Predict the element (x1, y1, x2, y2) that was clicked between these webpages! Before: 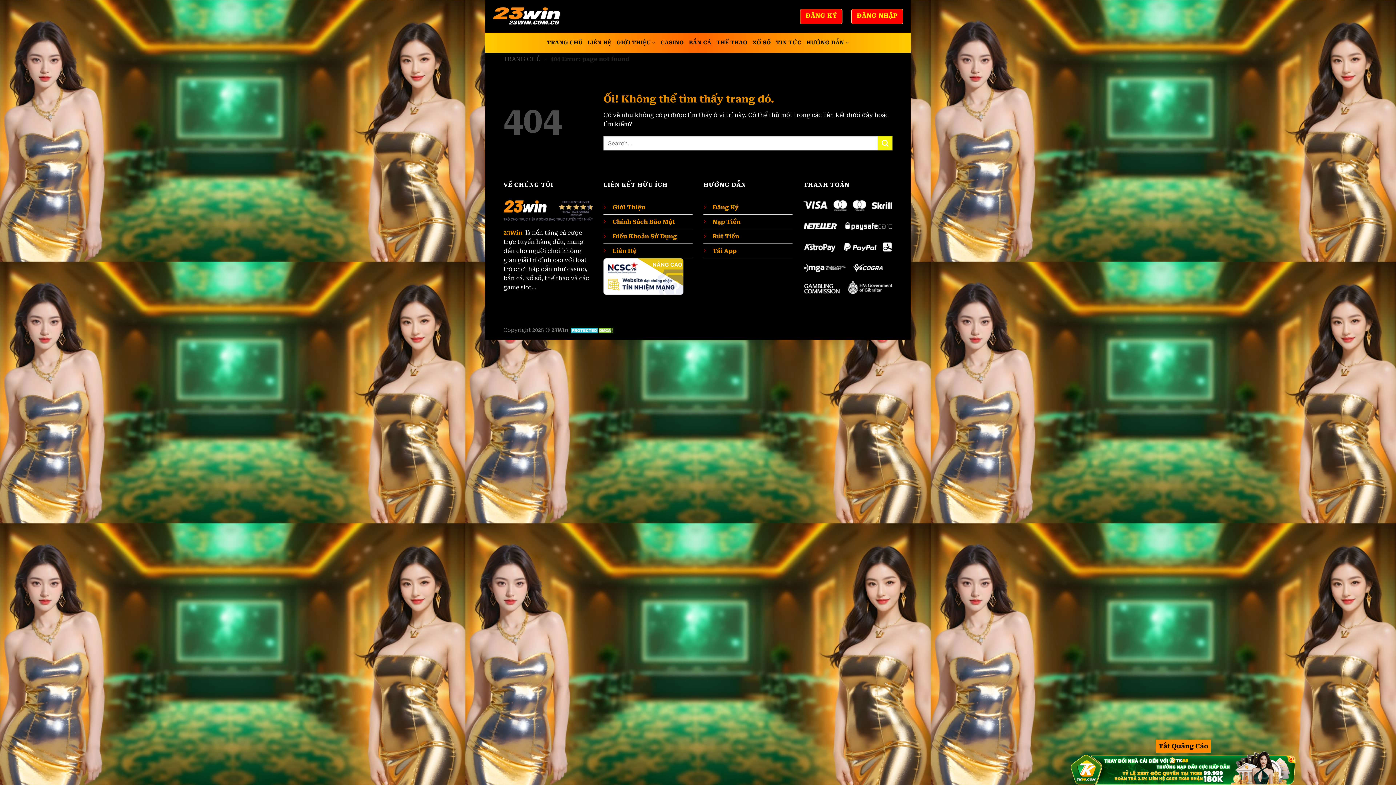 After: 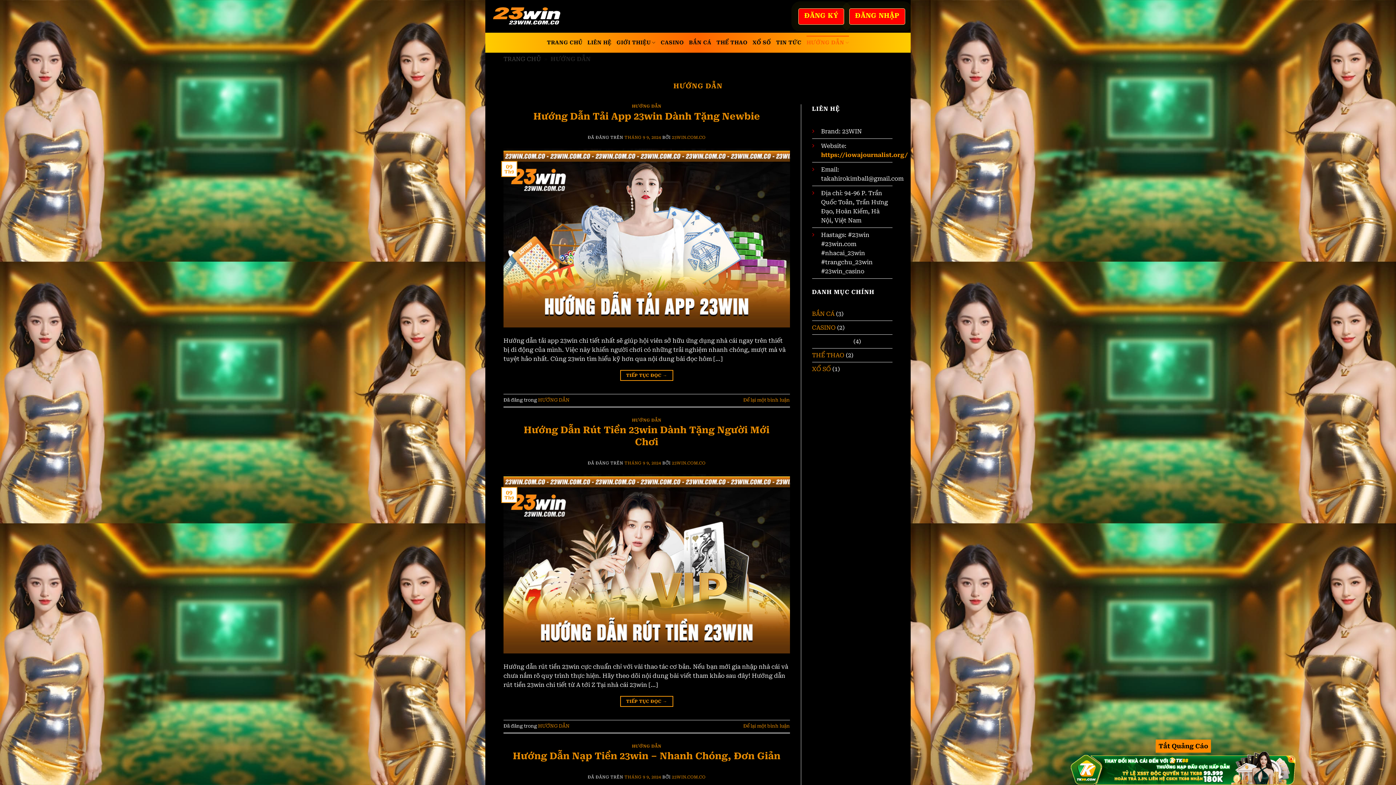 Action: bbox: (806, 35, 849, 49) label: HƯỚNG DẪN